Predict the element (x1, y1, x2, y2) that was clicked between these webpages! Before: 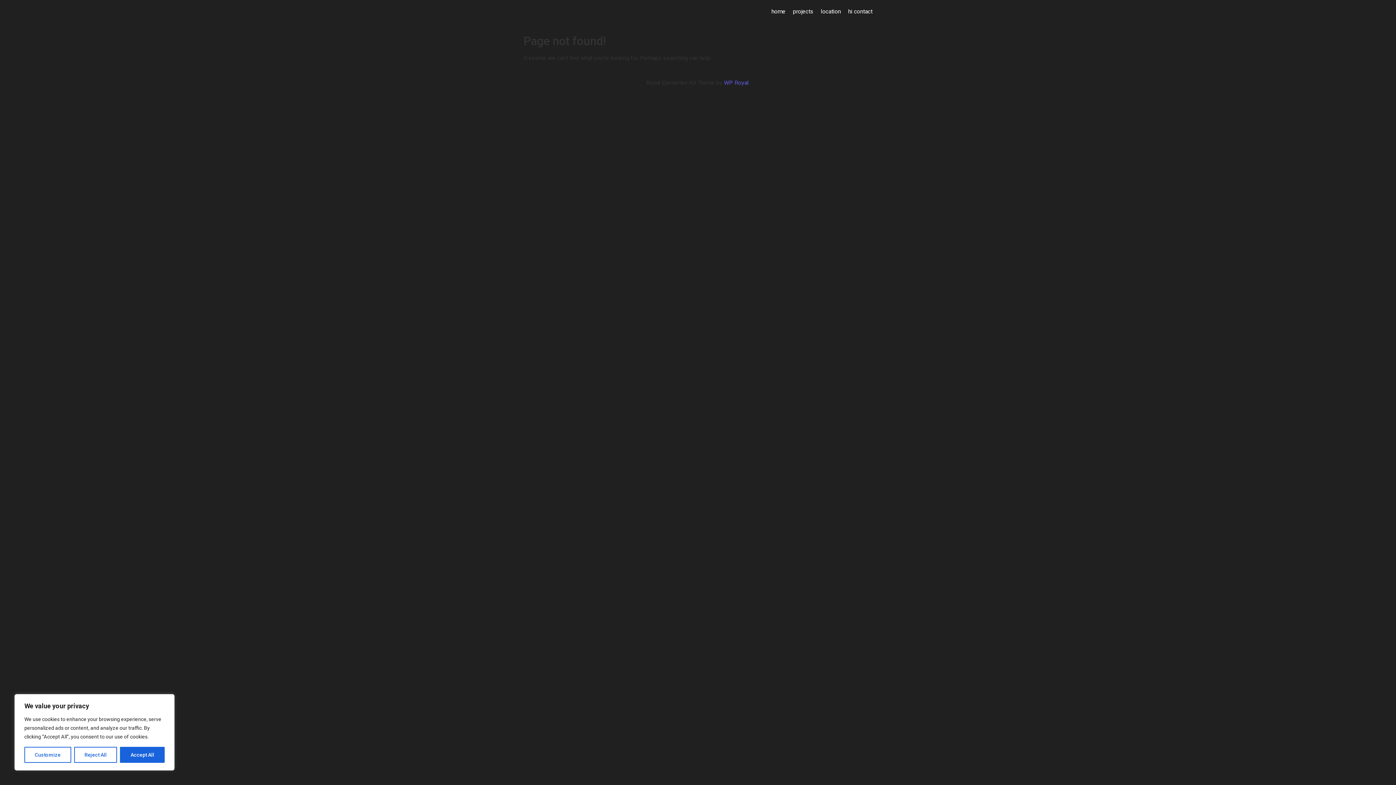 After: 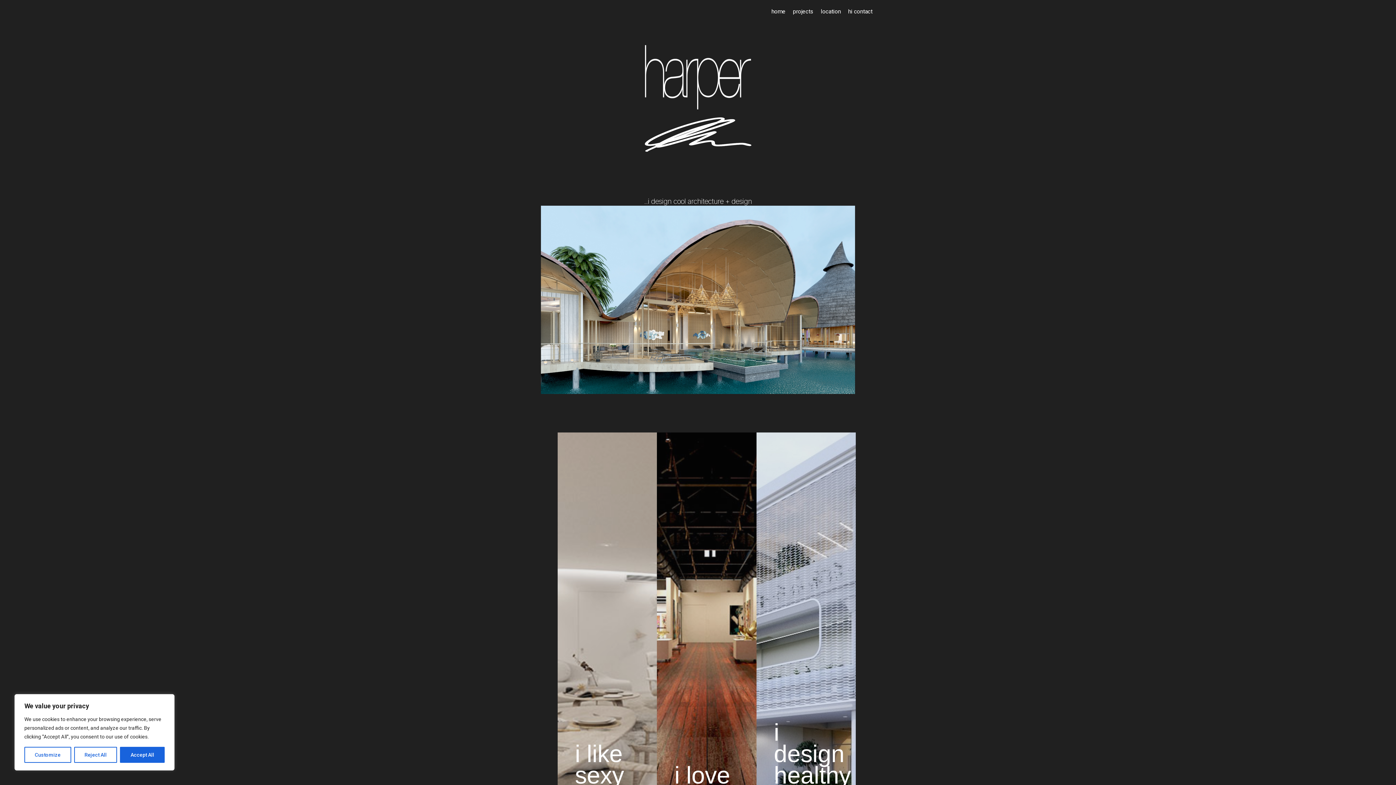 Action: bbox: (771, 8, 785, 14) label: home